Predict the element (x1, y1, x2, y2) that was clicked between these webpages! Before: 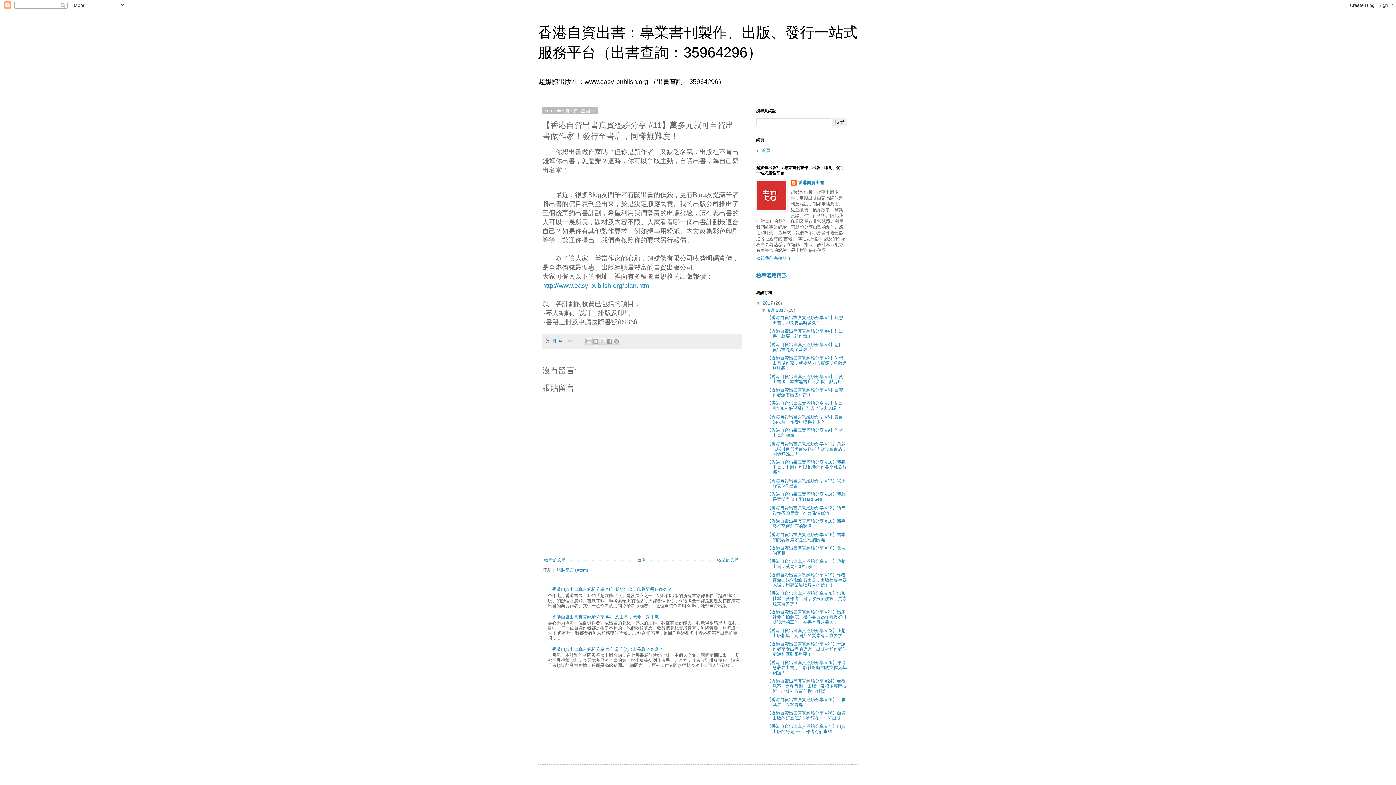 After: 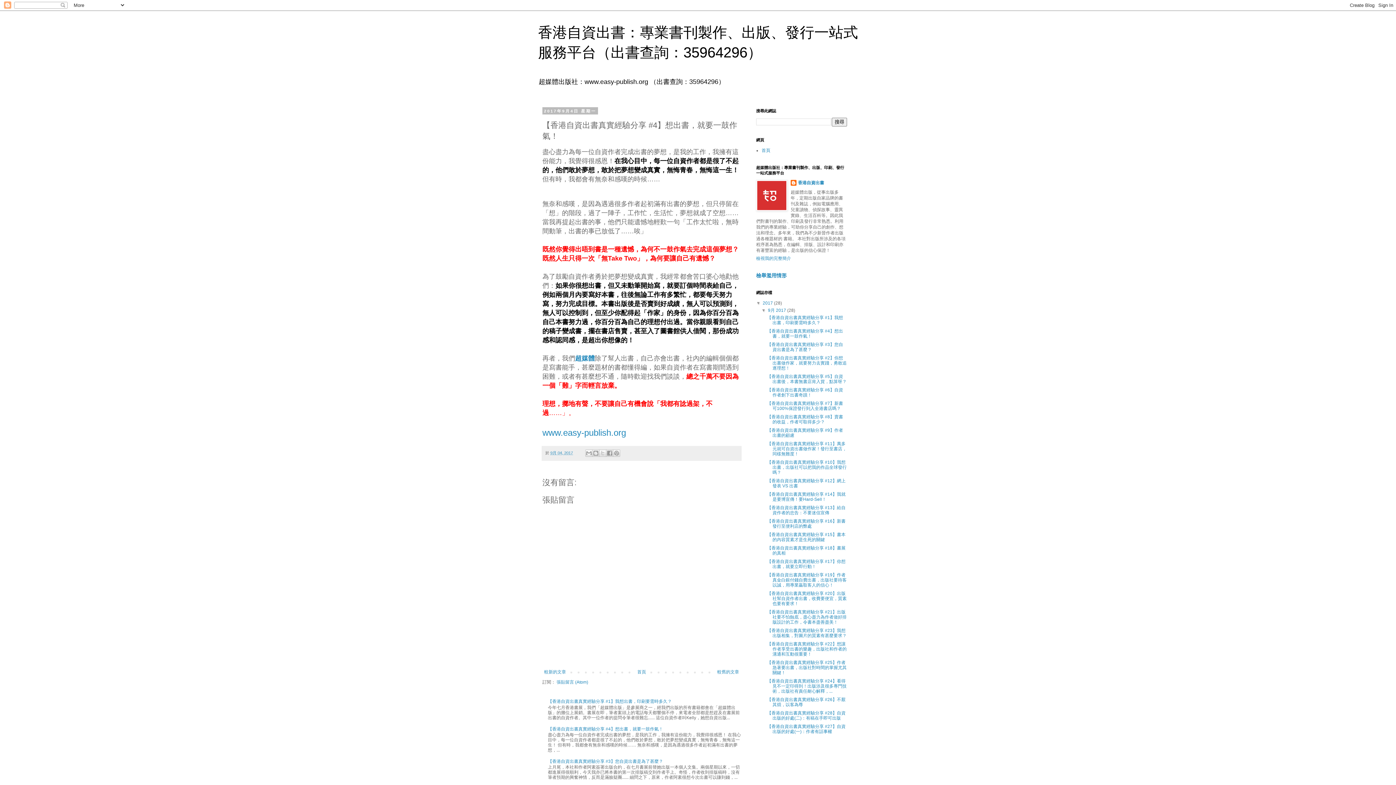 Action: label: 【香港自資出書真實經驗分享 #4】想出書，就要一鼓作氣！ bbox: (548, 614, 663, 619)